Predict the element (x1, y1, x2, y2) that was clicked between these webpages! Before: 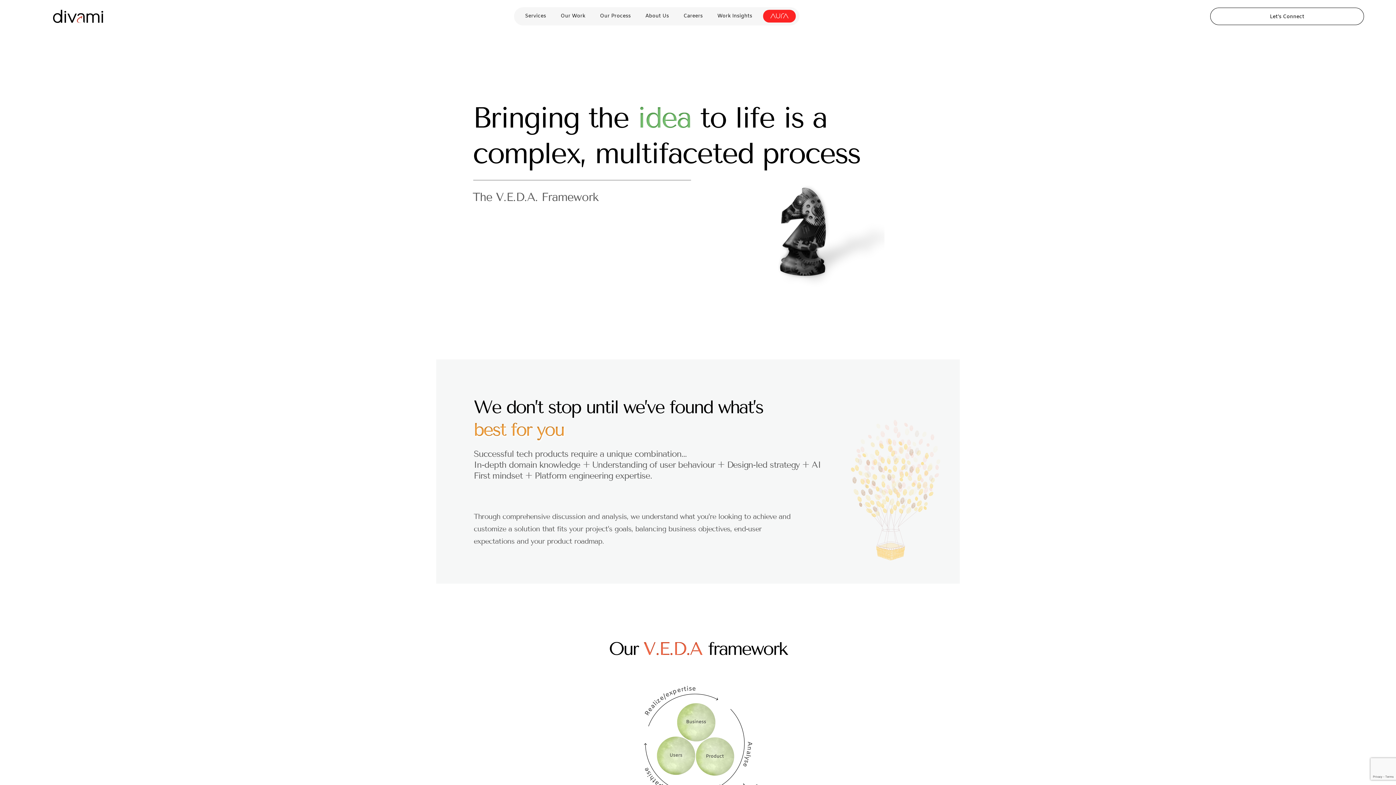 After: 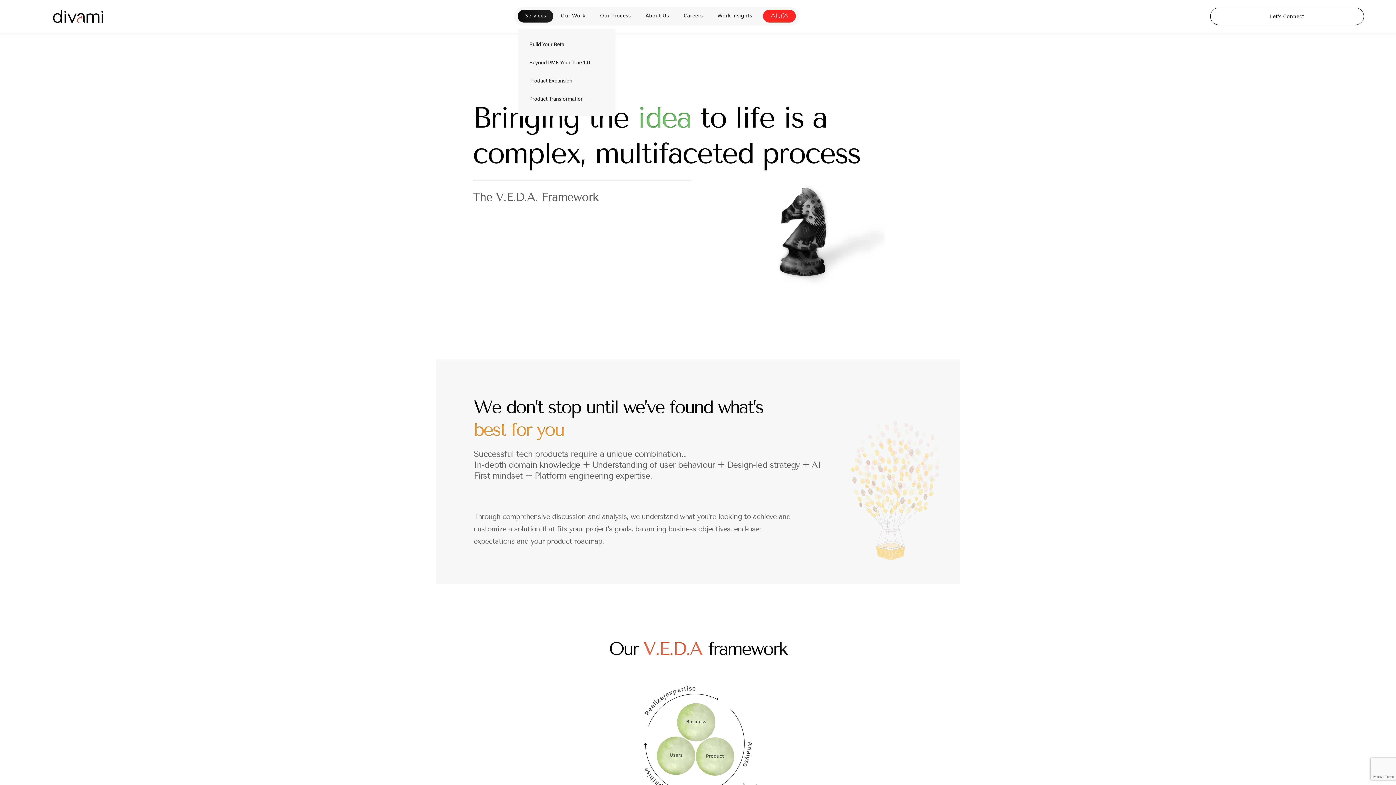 Action: bbox: (517, 12, 553, 19) label: Services